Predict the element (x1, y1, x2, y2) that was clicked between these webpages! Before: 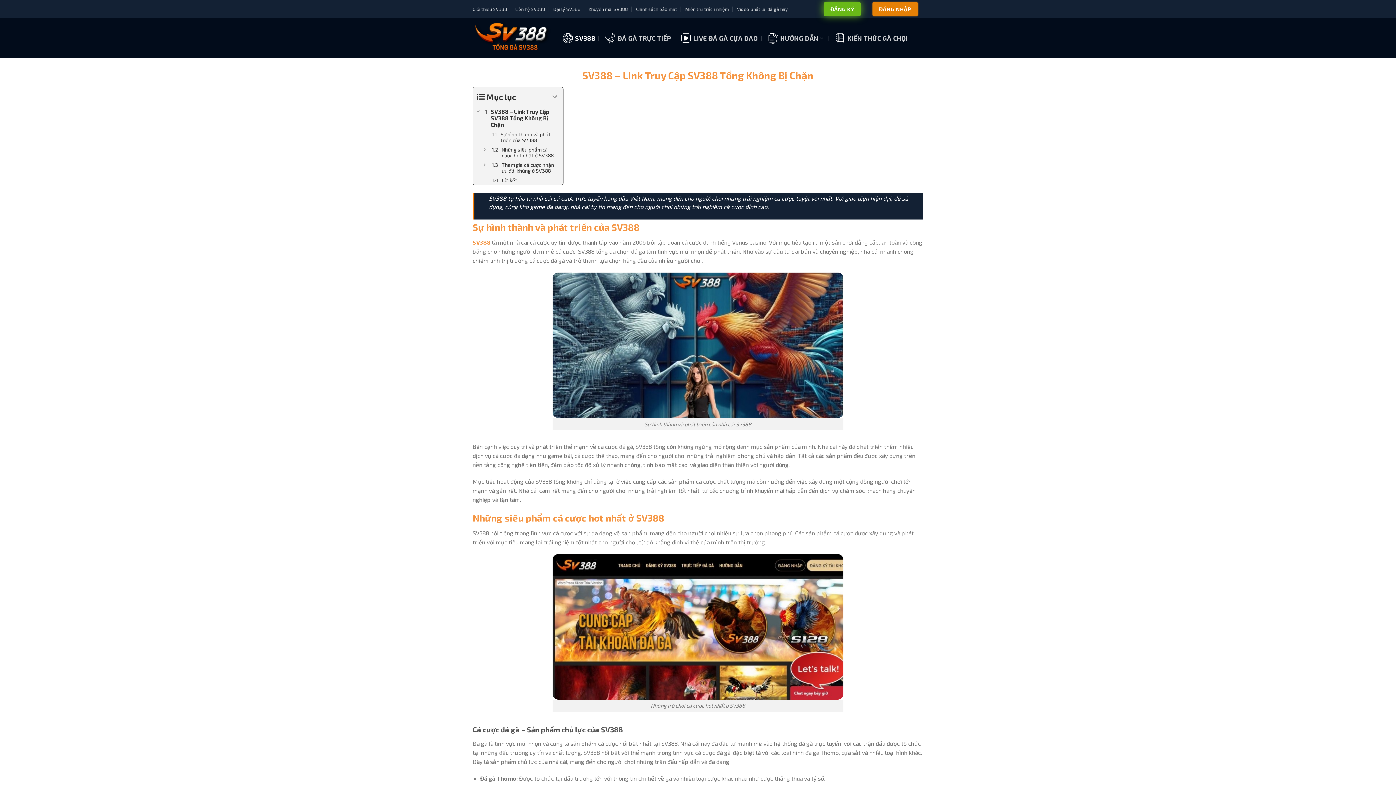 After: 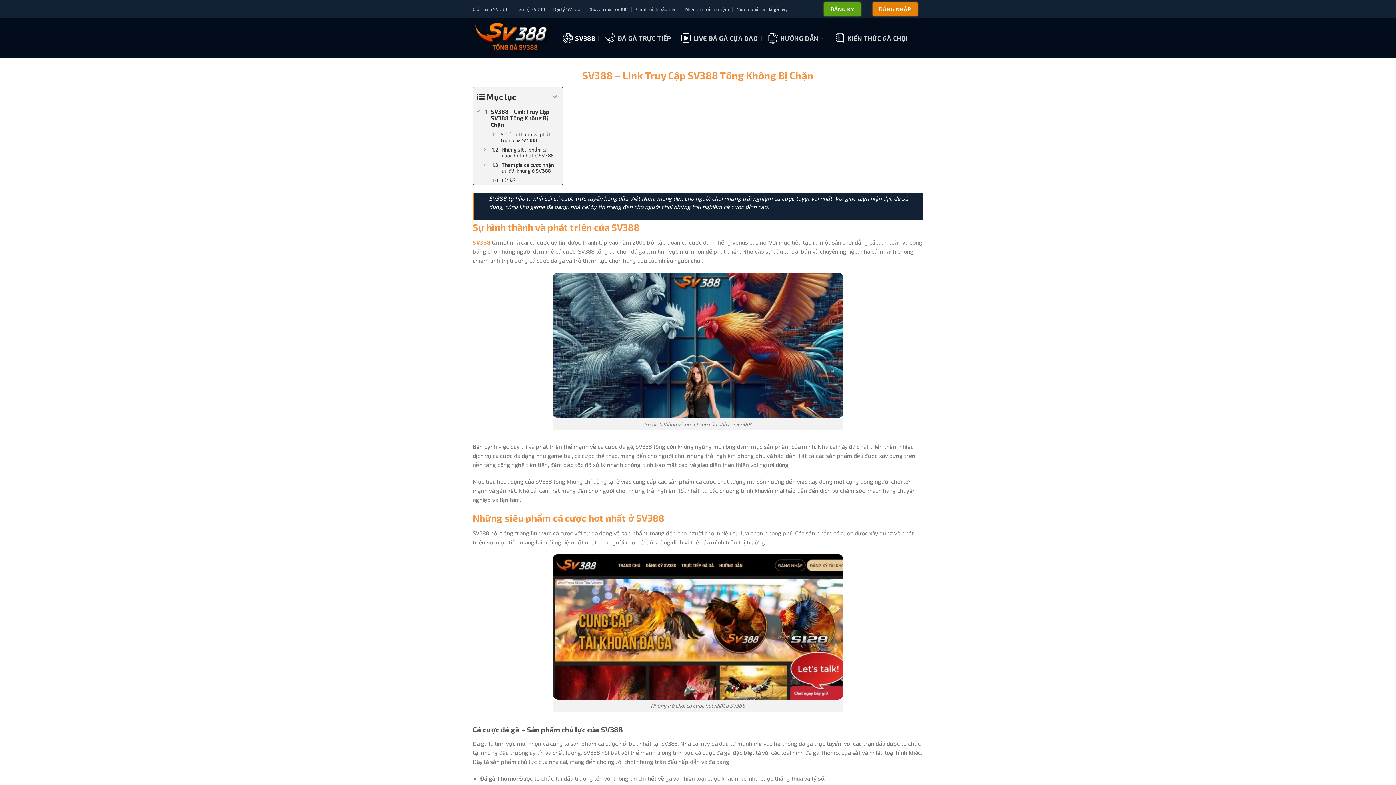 Action: label: SV388 bbox: (562, 29, 595, 47)